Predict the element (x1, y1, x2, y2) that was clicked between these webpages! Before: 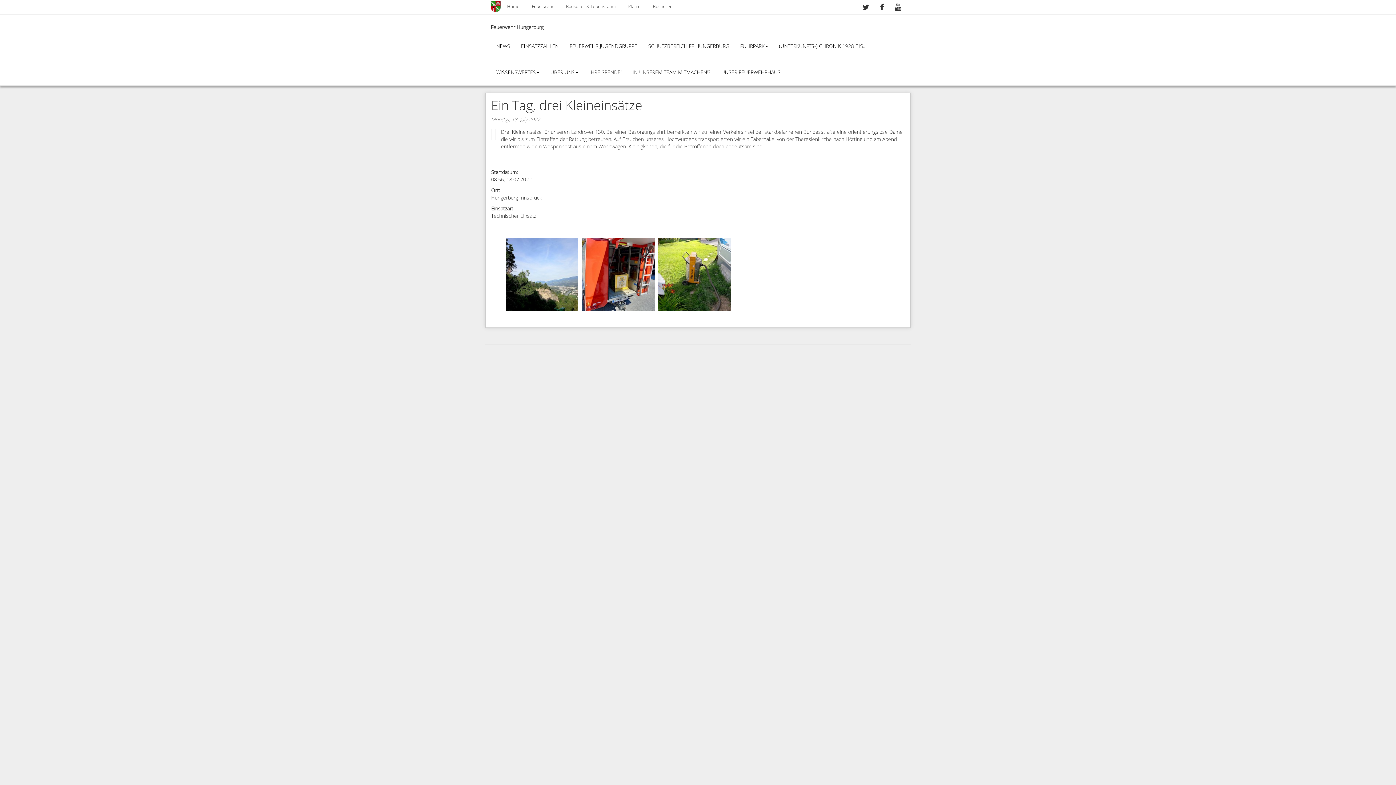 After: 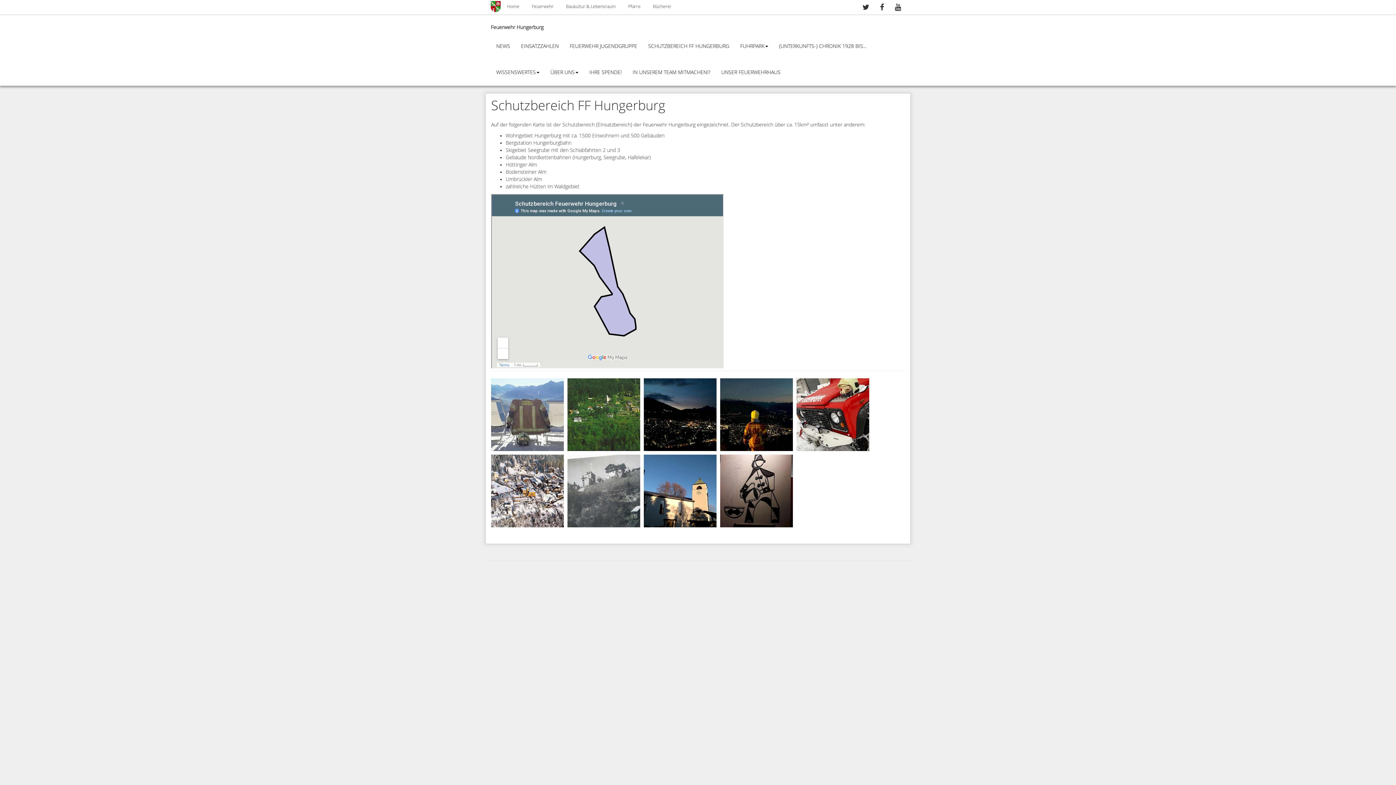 Action: label: SCHUTZBEREICH FF HUNGERBURG bbox: (642, 33, 734, 59)